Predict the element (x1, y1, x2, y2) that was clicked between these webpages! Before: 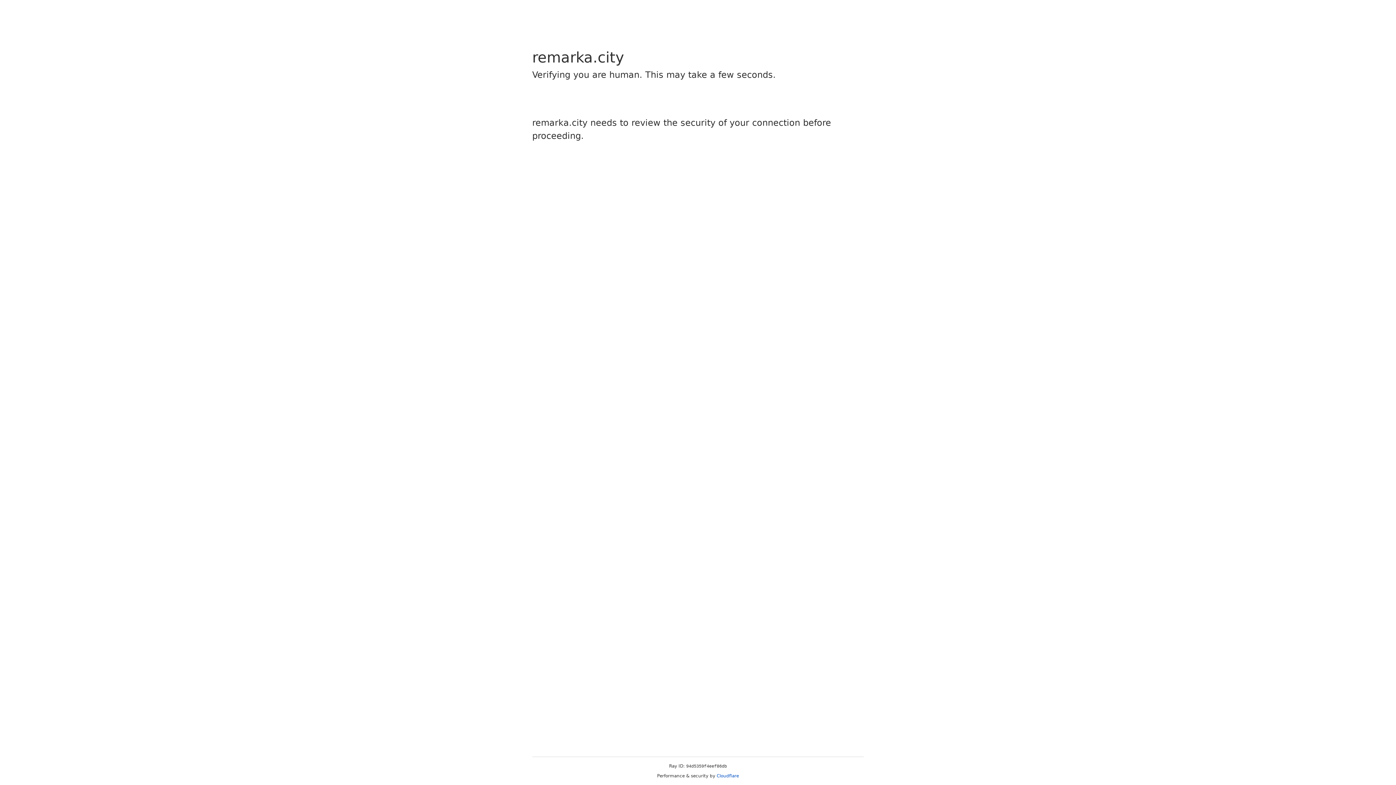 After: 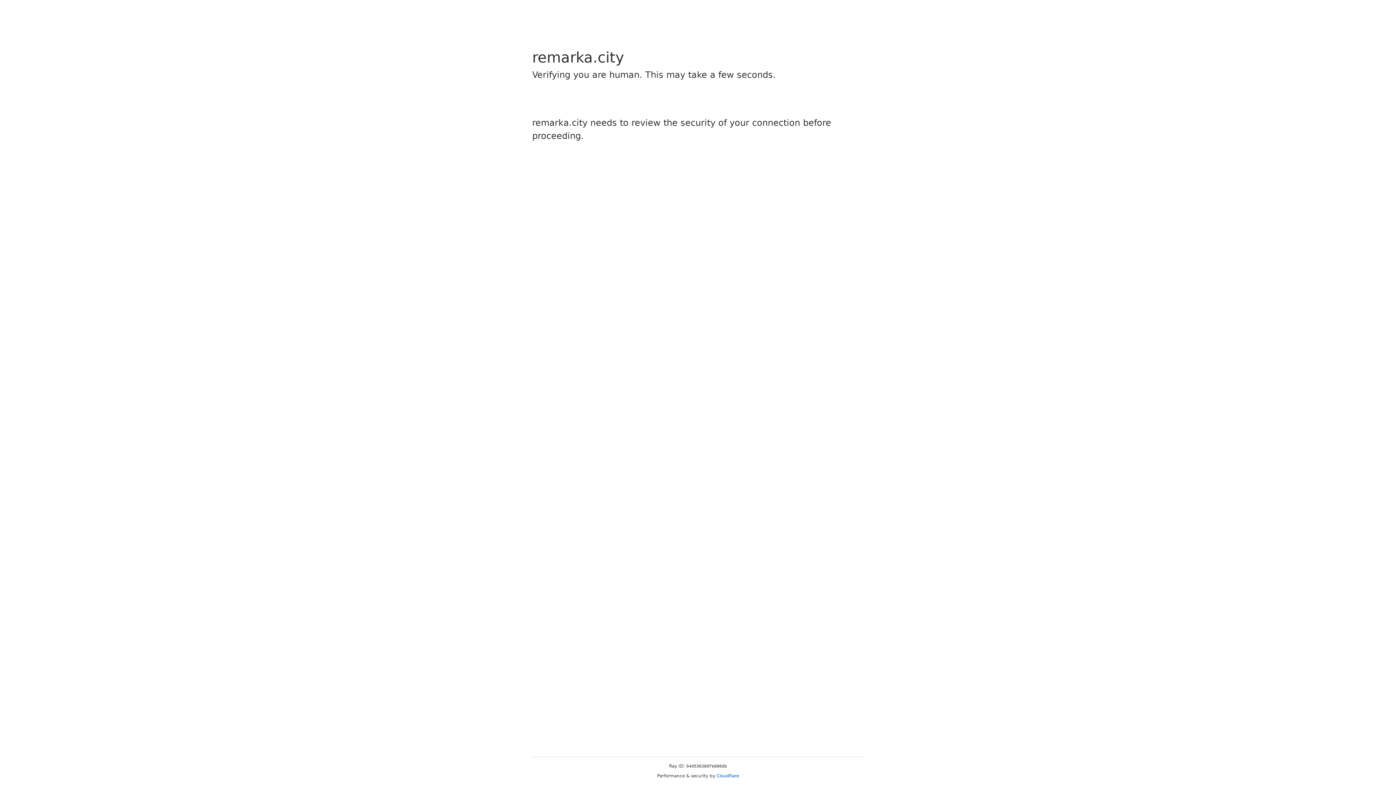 Action: bbox: (716, 773, 739, 778) label: Cloudflare